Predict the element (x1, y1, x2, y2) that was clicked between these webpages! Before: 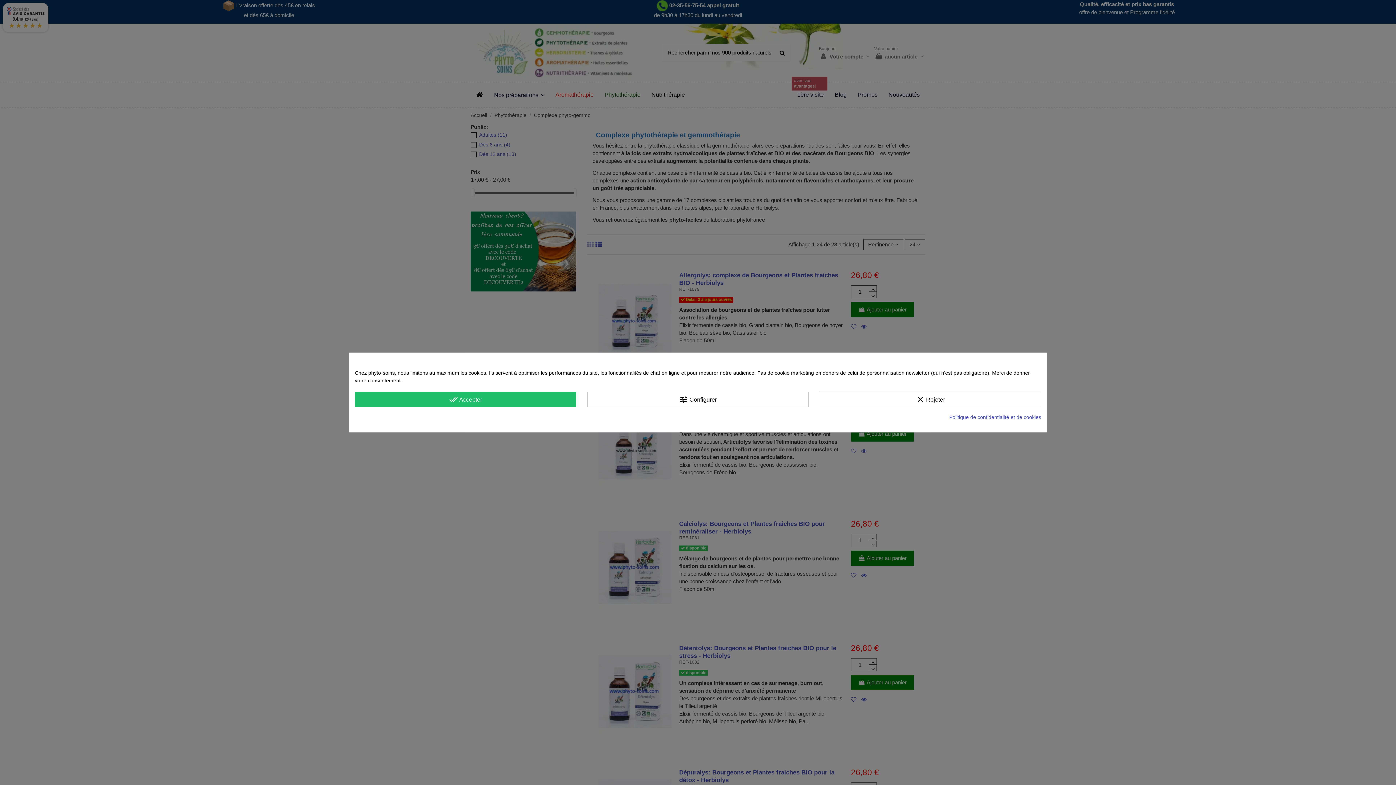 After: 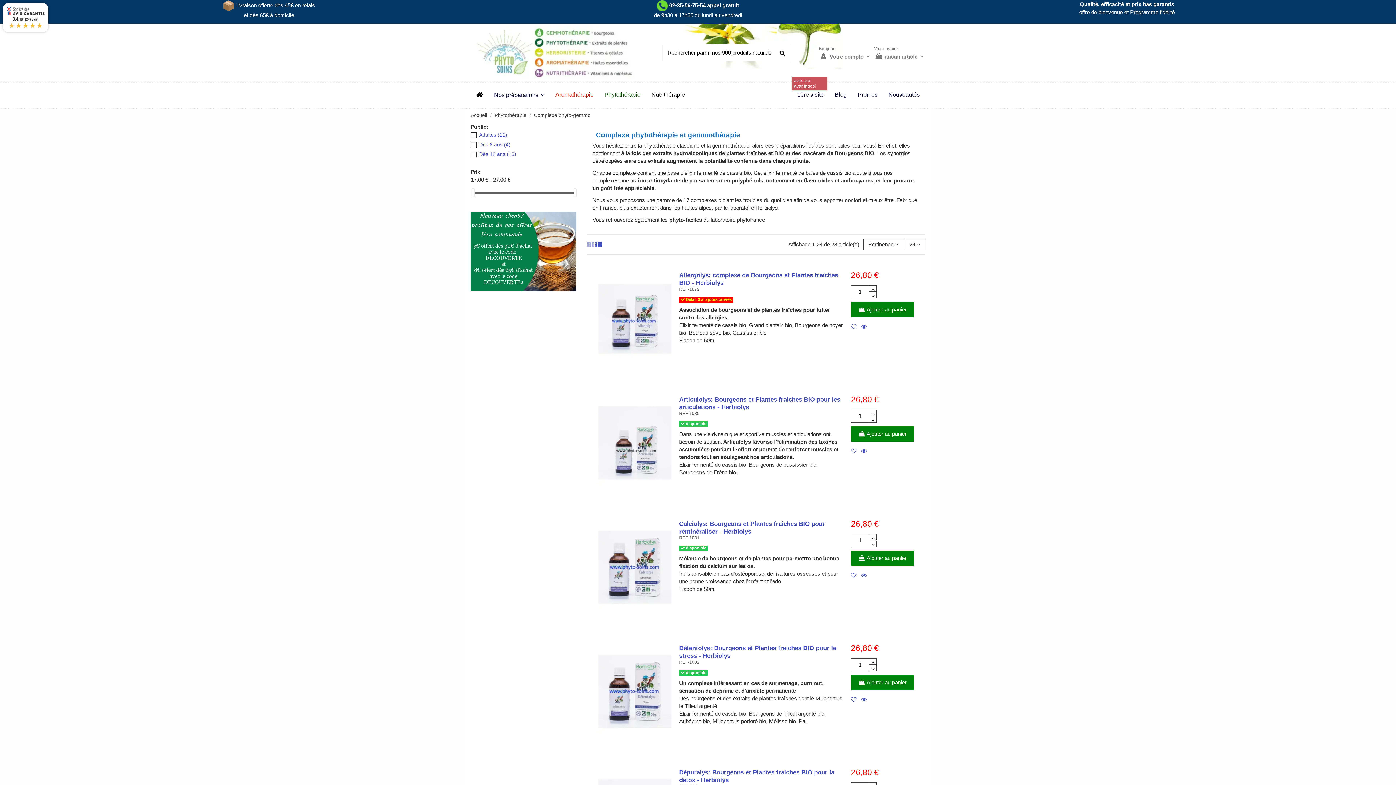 Action: label: done_all Accepter bbox: (354, 392, 576, 407)